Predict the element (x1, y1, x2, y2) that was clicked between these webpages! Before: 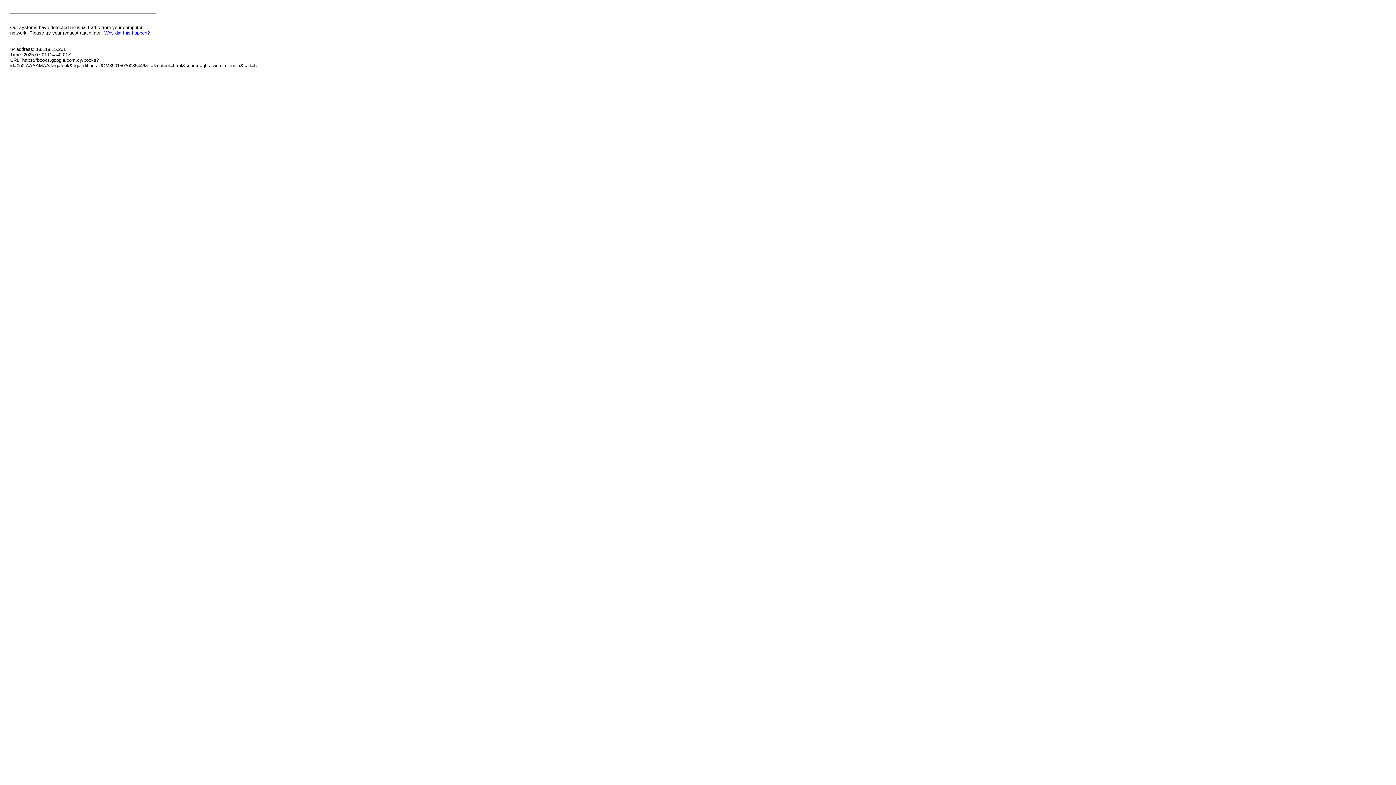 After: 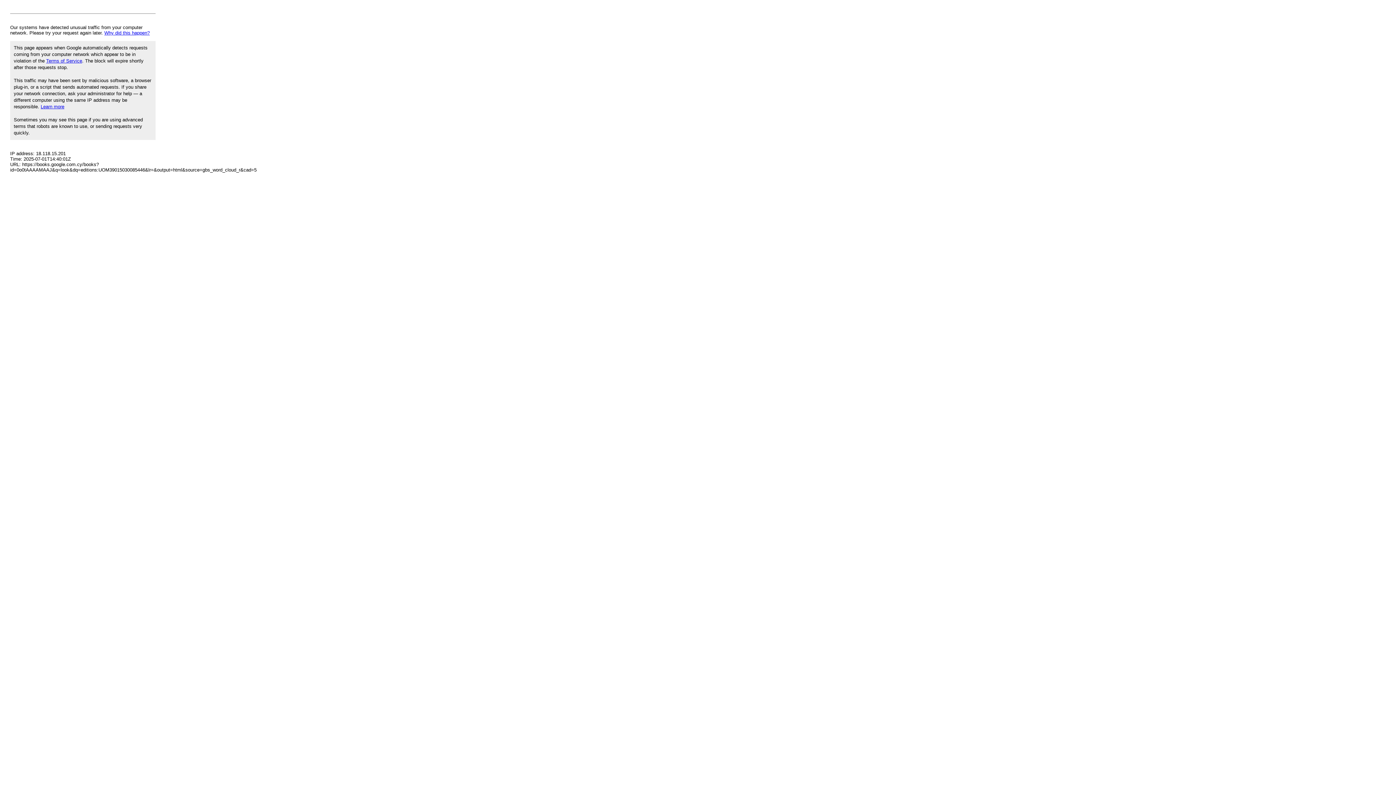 Action: label: Why did this happen? bbox: (104, 30, 149, 35)